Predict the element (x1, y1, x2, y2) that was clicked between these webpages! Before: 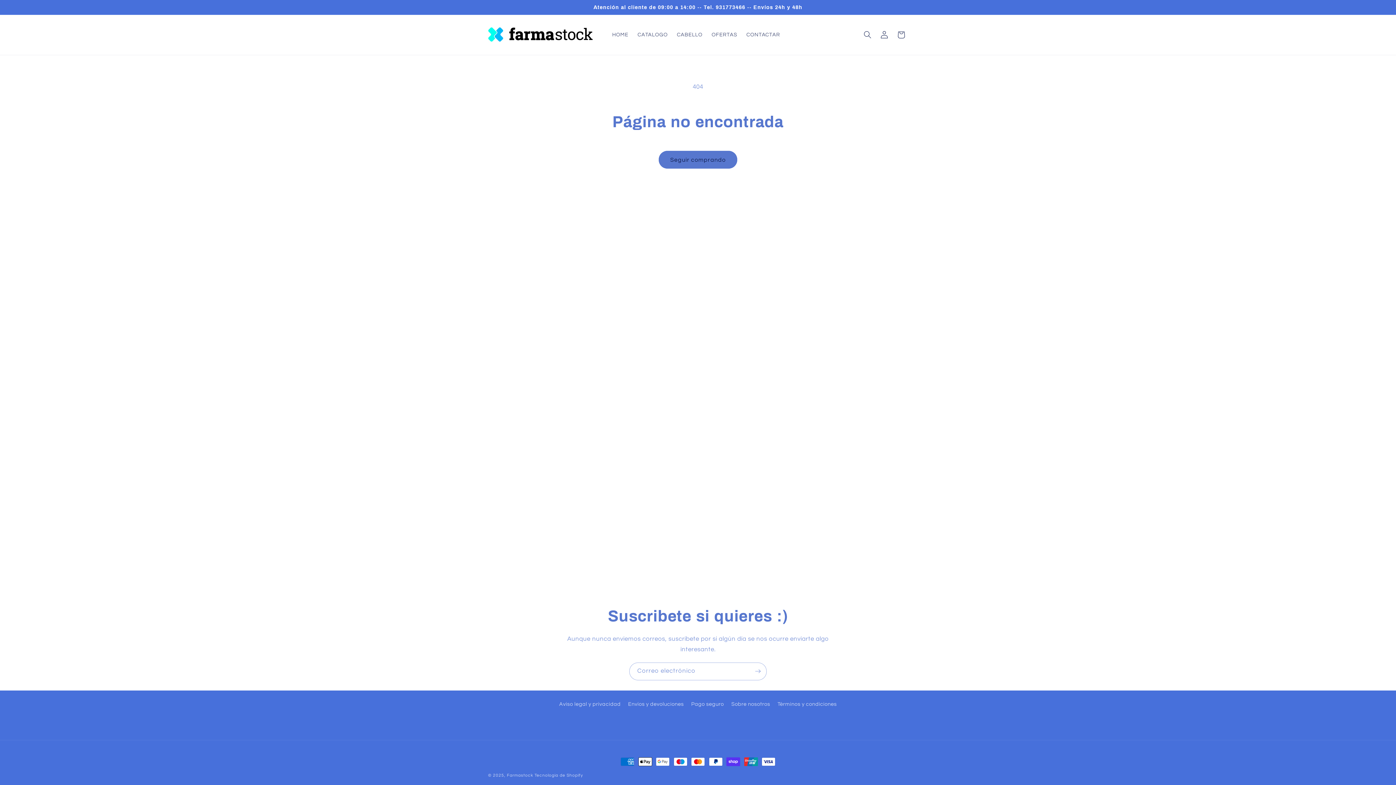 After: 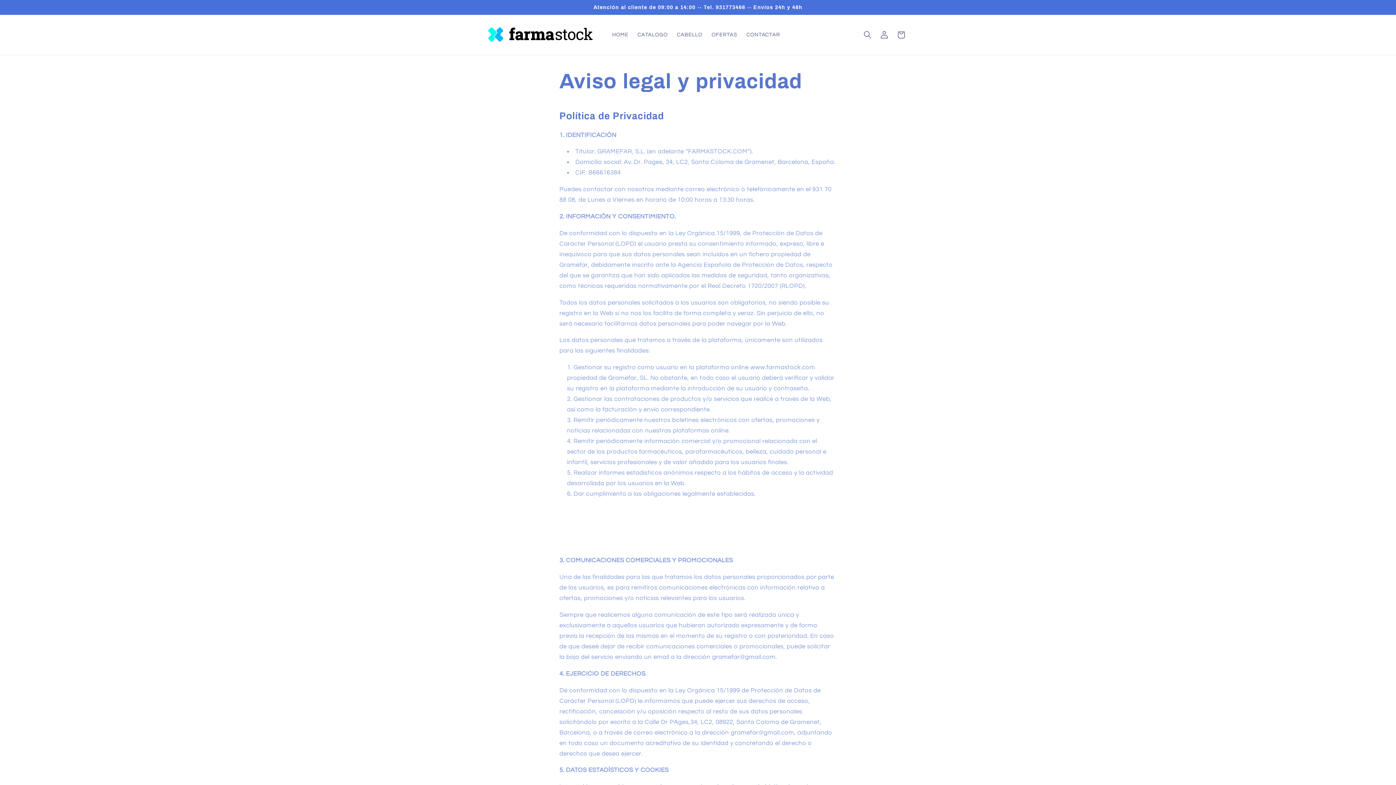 Action: bbox: (559, 700, 620, 711) label: Aviso legal y privacidad